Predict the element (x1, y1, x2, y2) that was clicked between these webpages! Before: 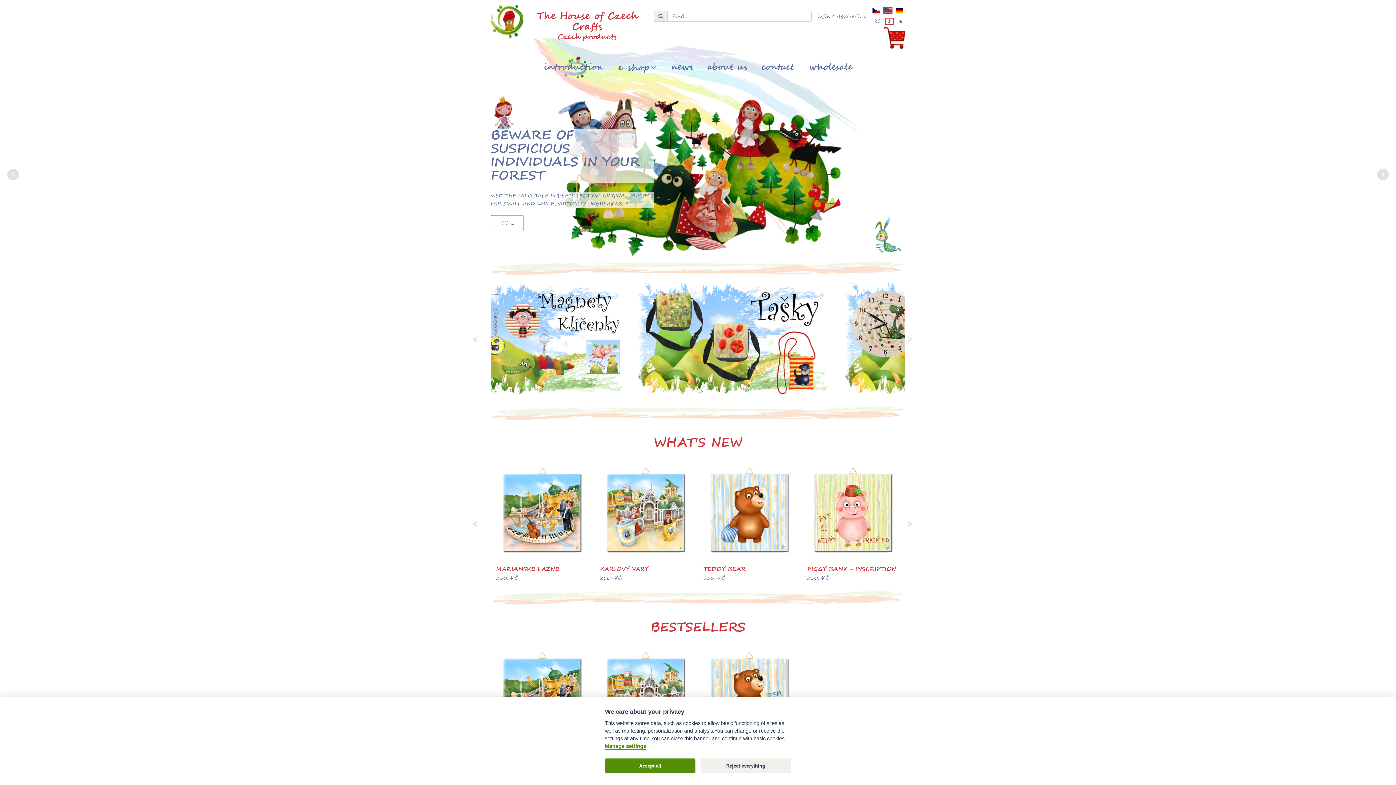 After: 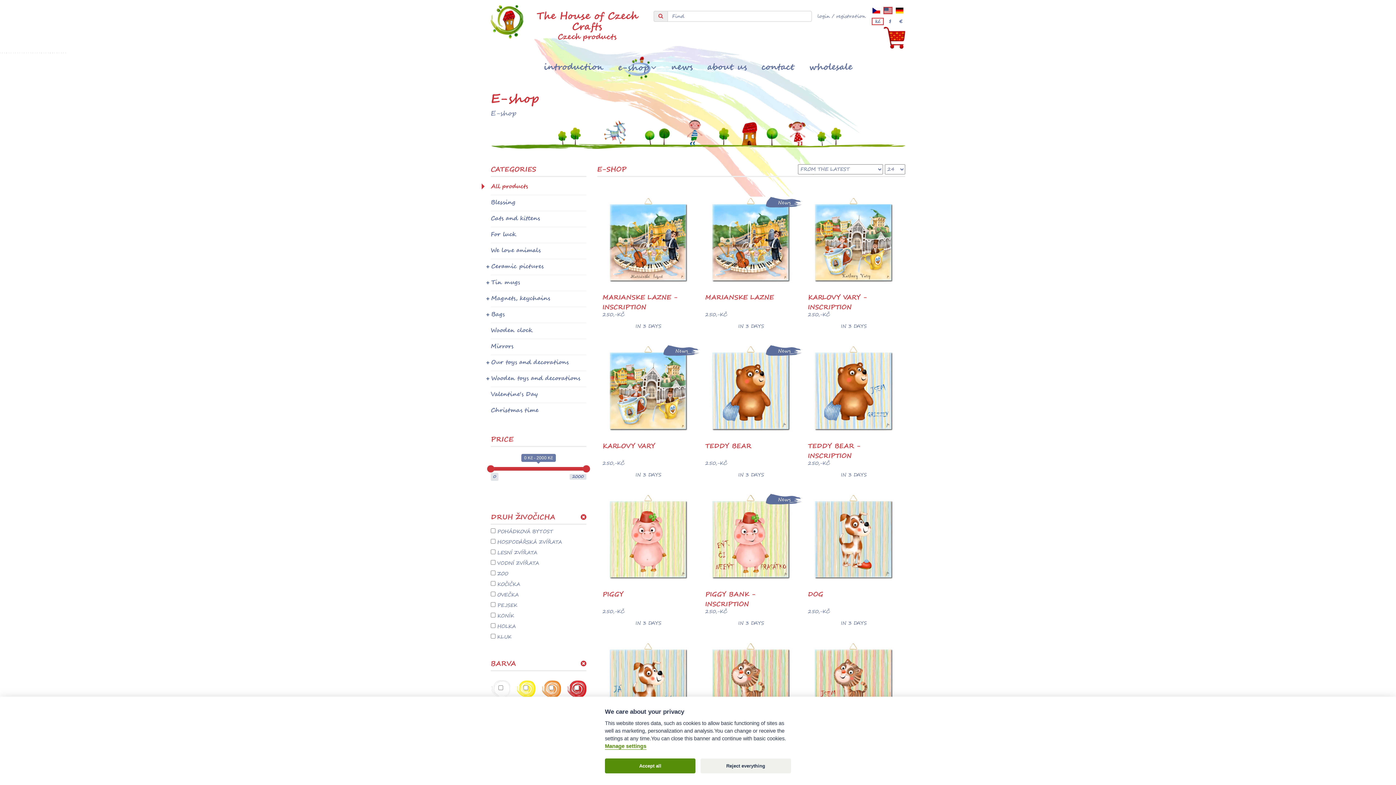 Action: bbox: (610, 56, 663, 79) label: e-shop